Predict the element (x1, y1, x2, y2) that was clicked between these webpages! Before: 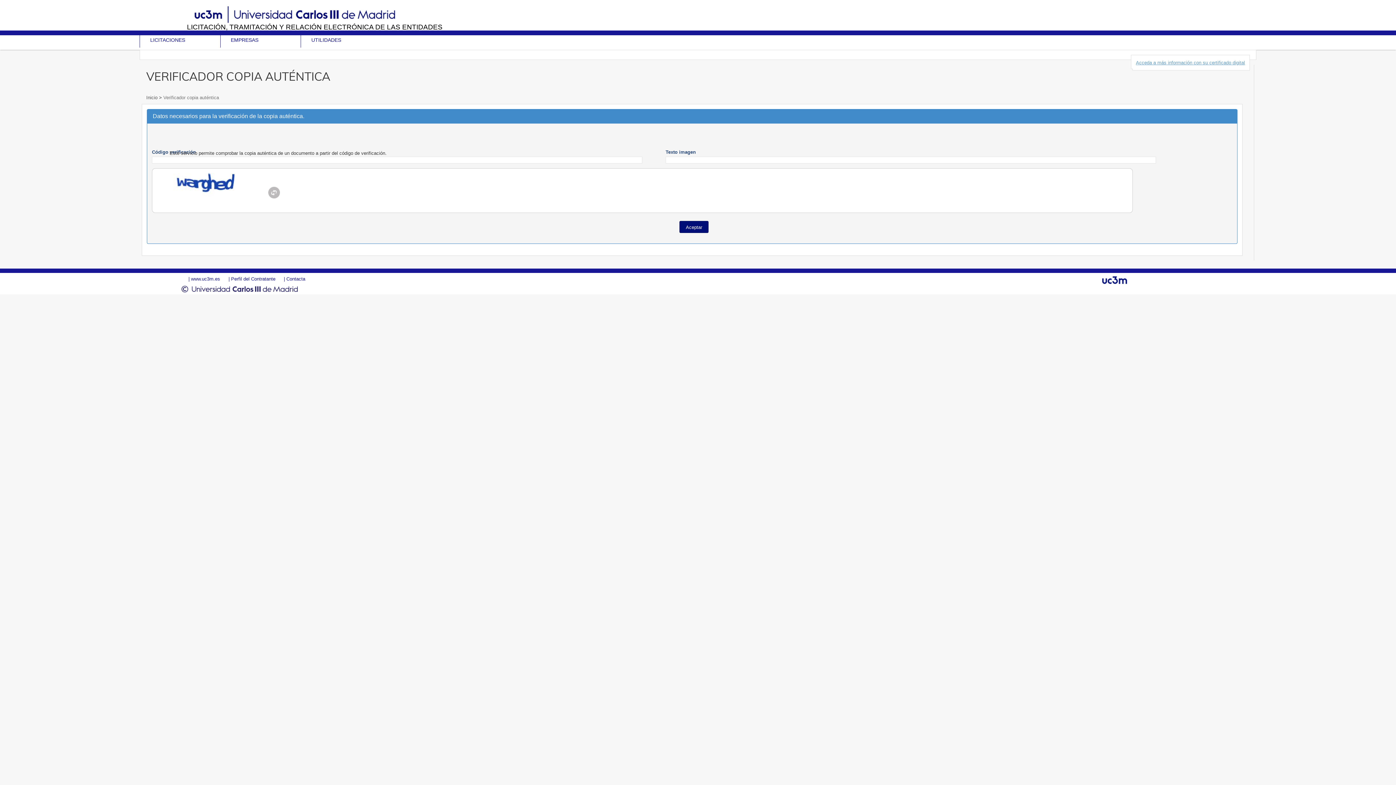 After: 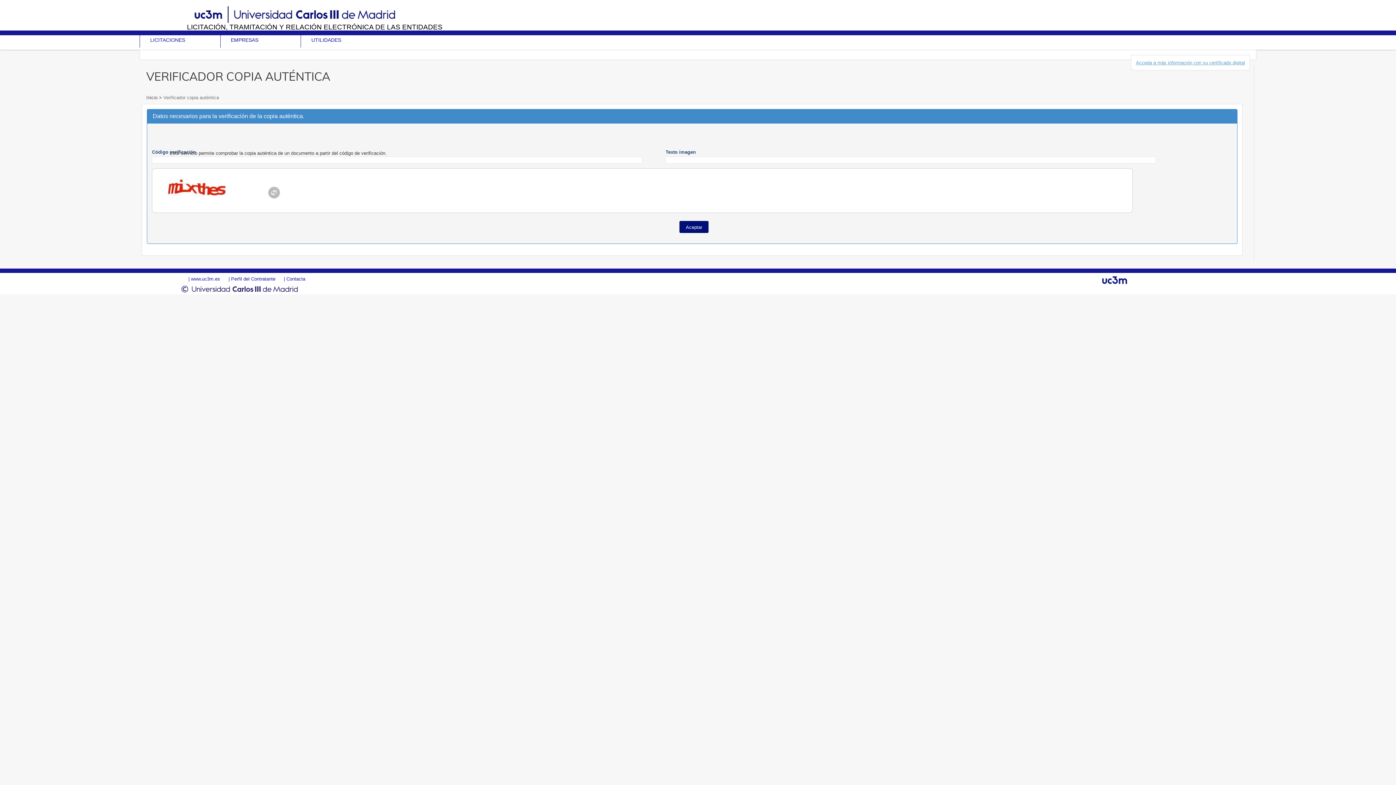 Action: label:  Verificador copia auténtica bbox: (161, 94, 219, 100)